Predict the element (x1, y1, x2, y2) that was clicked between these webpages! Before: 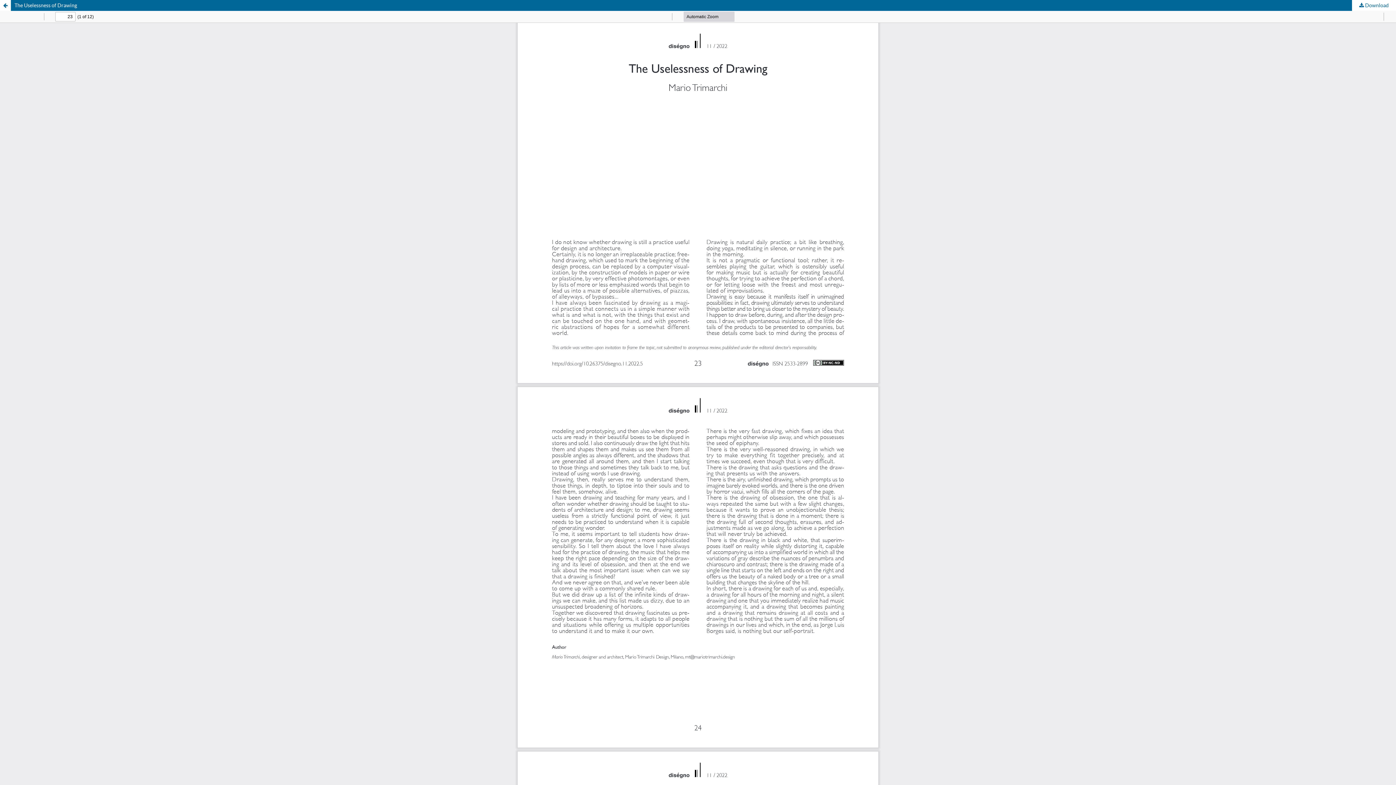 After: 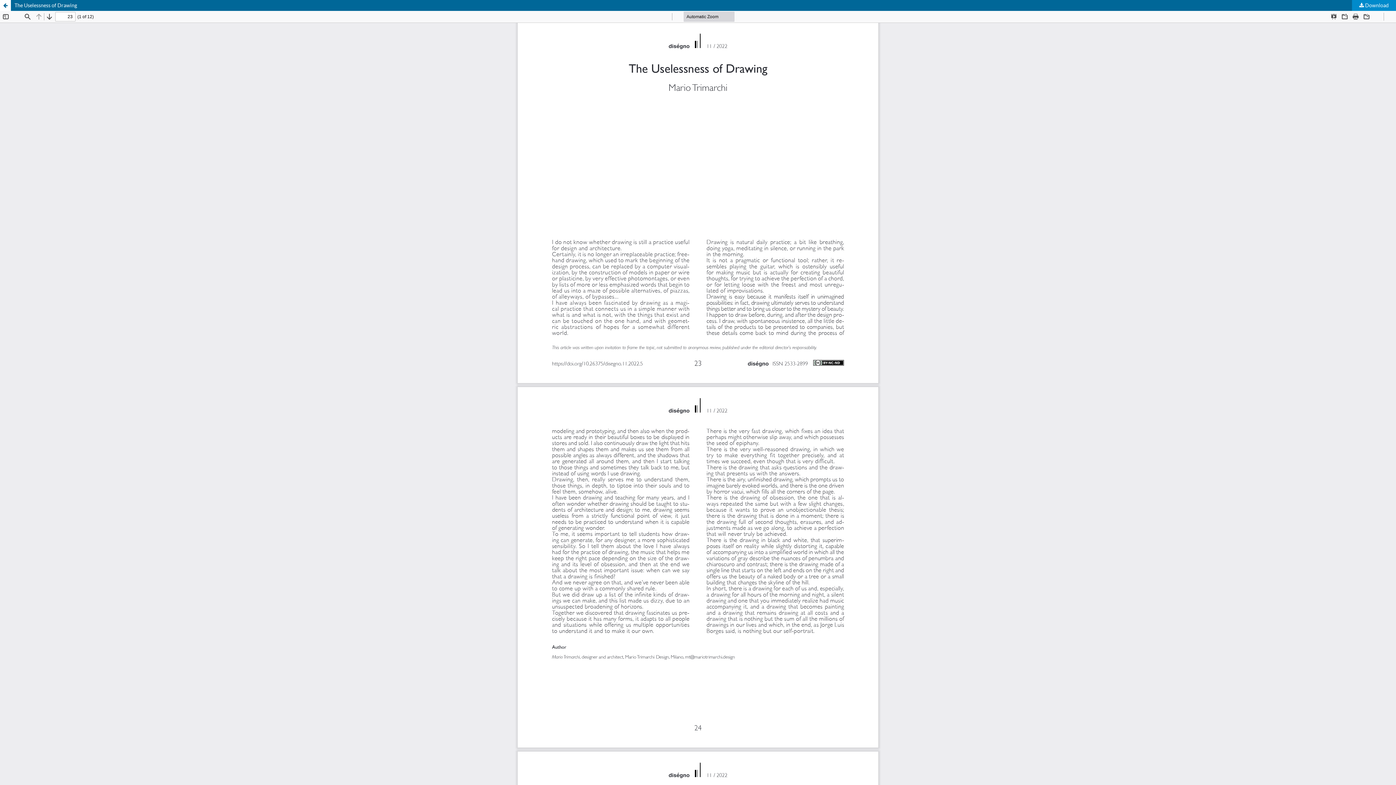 Action: bbox: (1352, 0, 1396, 10) label:  Download